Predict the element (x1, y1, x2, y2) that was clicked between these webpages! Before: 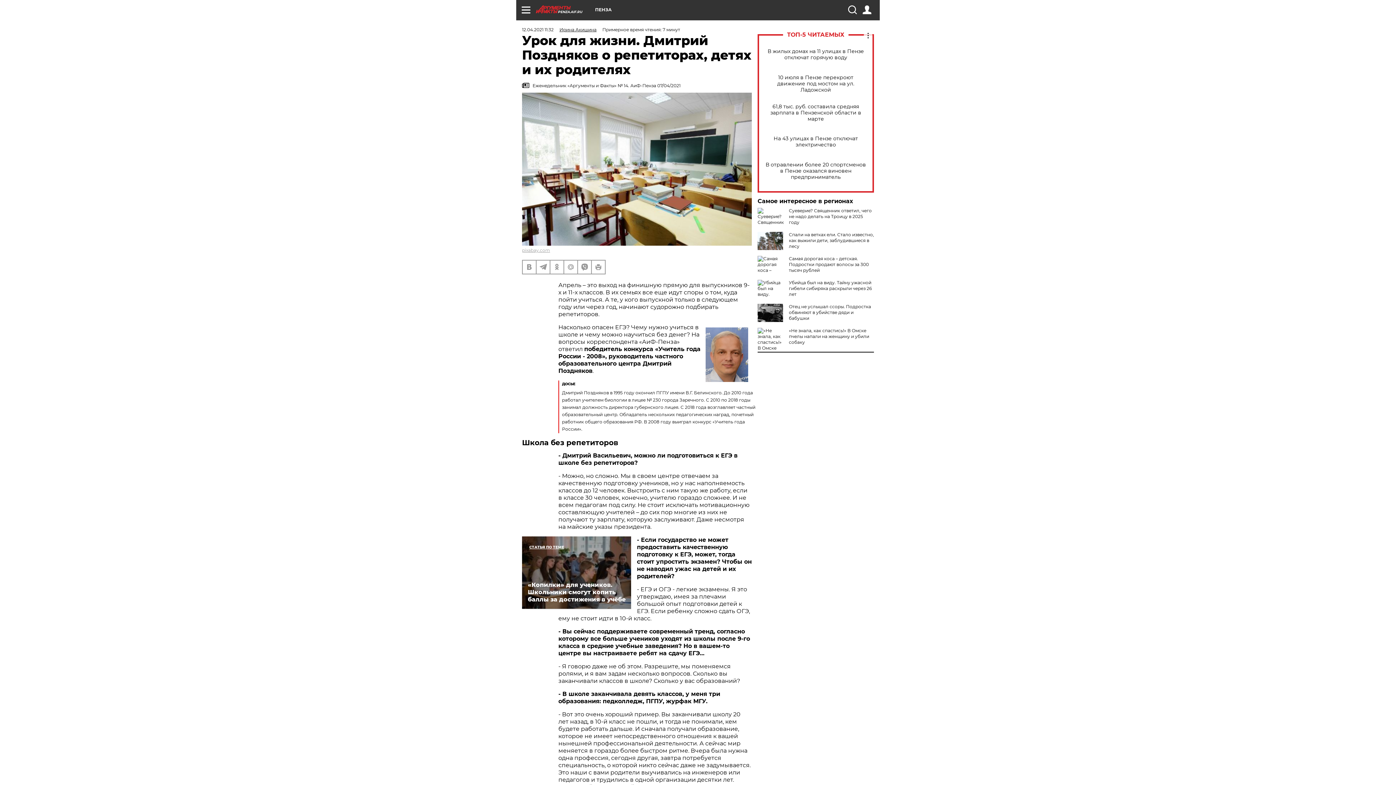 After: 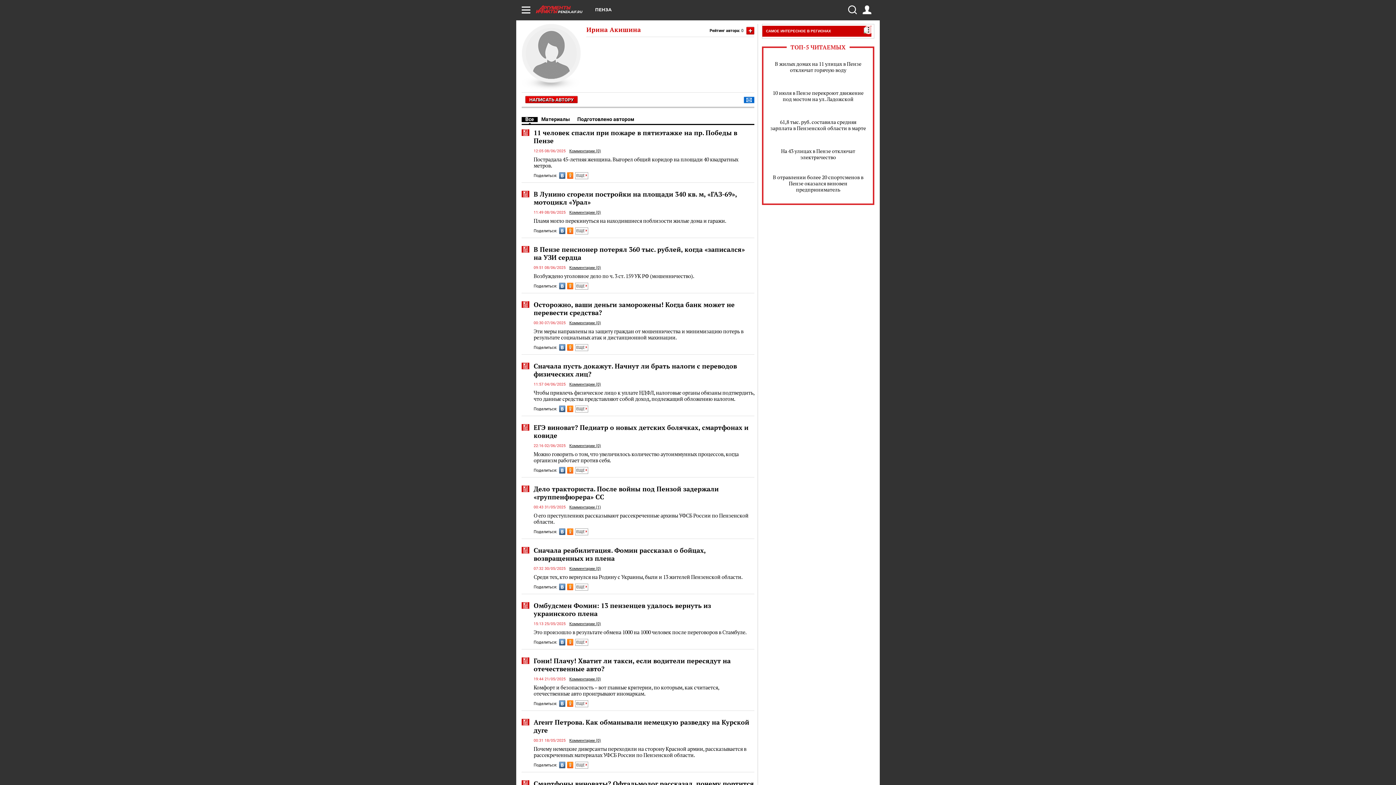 Action: label: Ирина Акишина bbox: (559, 26, 596, 32)